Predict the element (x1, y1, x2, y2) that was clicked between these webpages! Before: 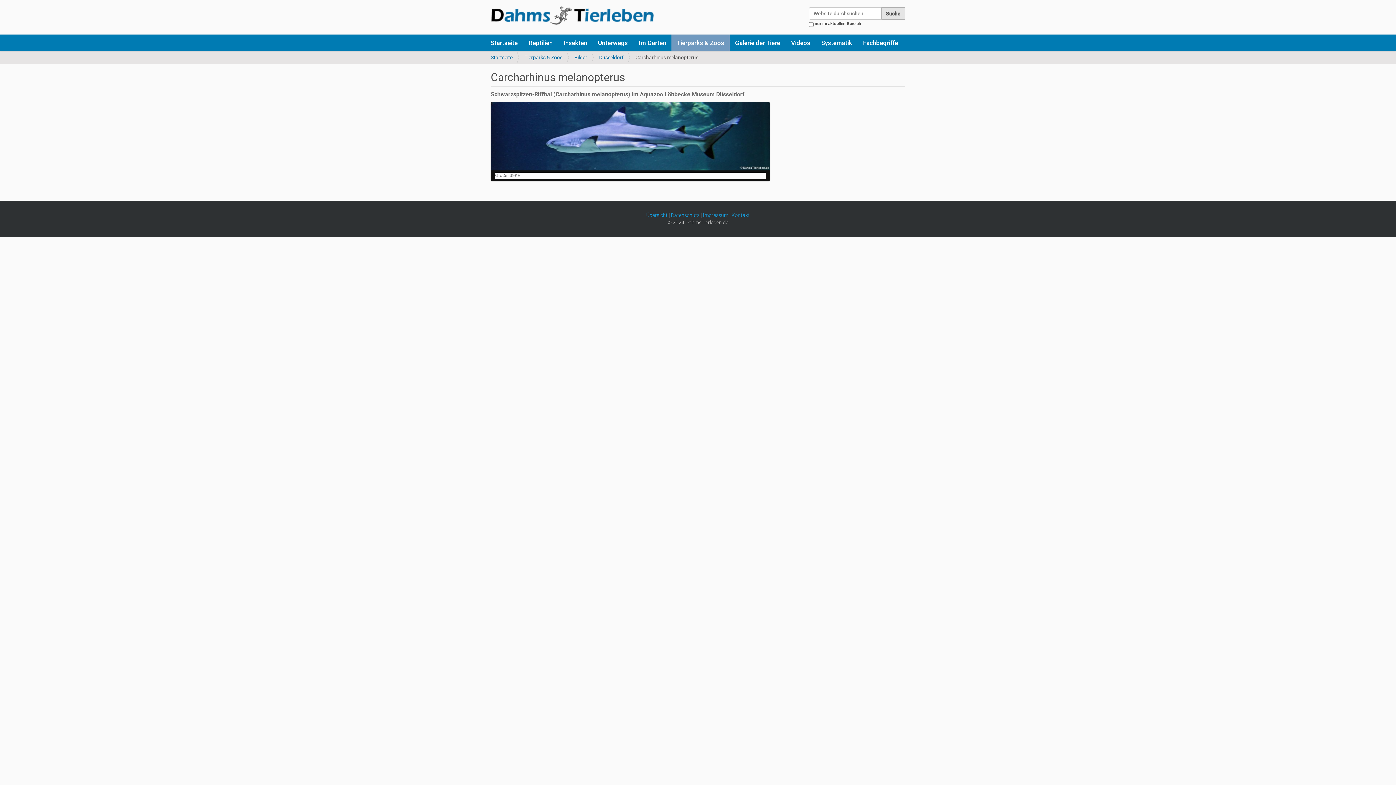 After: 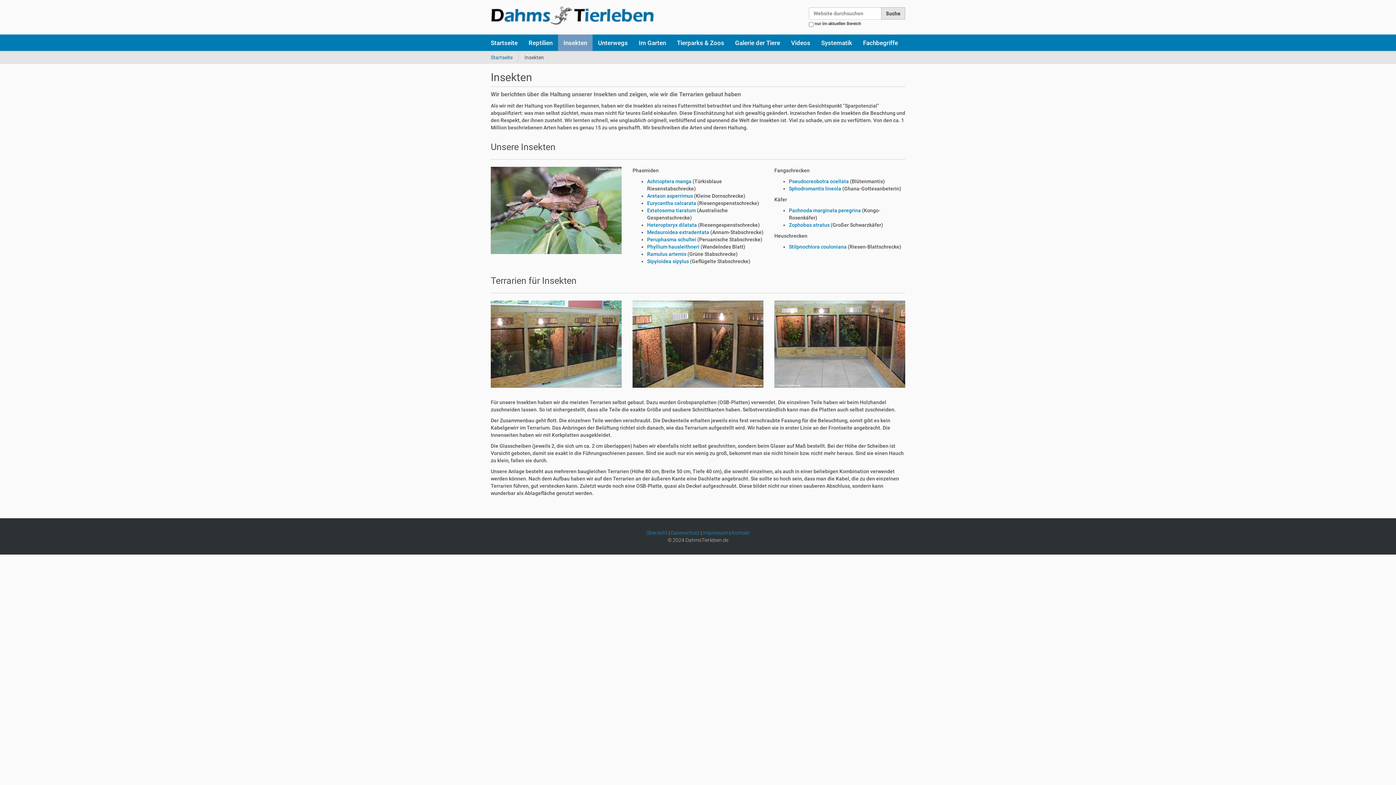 Action: label: Insekten bbox: (558, 34, 592, 50)